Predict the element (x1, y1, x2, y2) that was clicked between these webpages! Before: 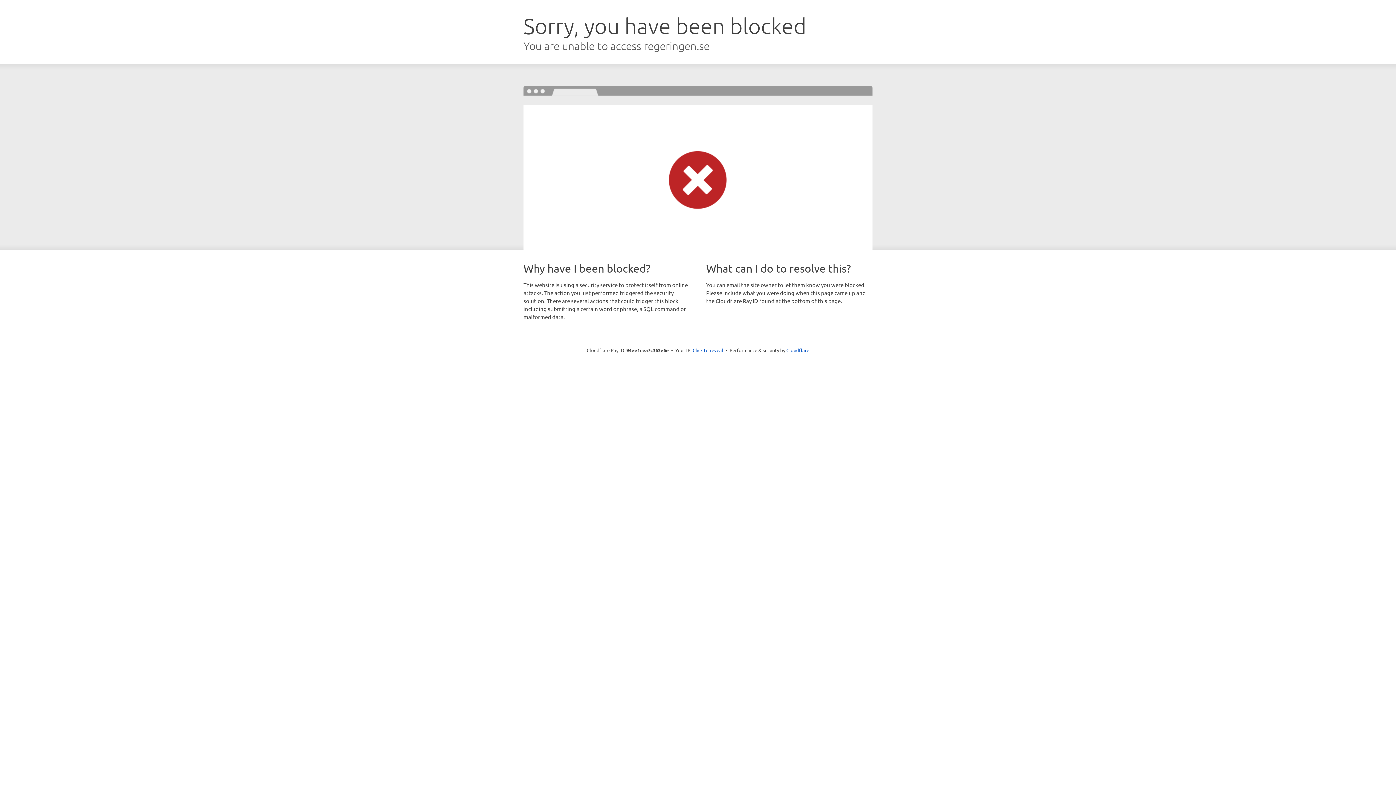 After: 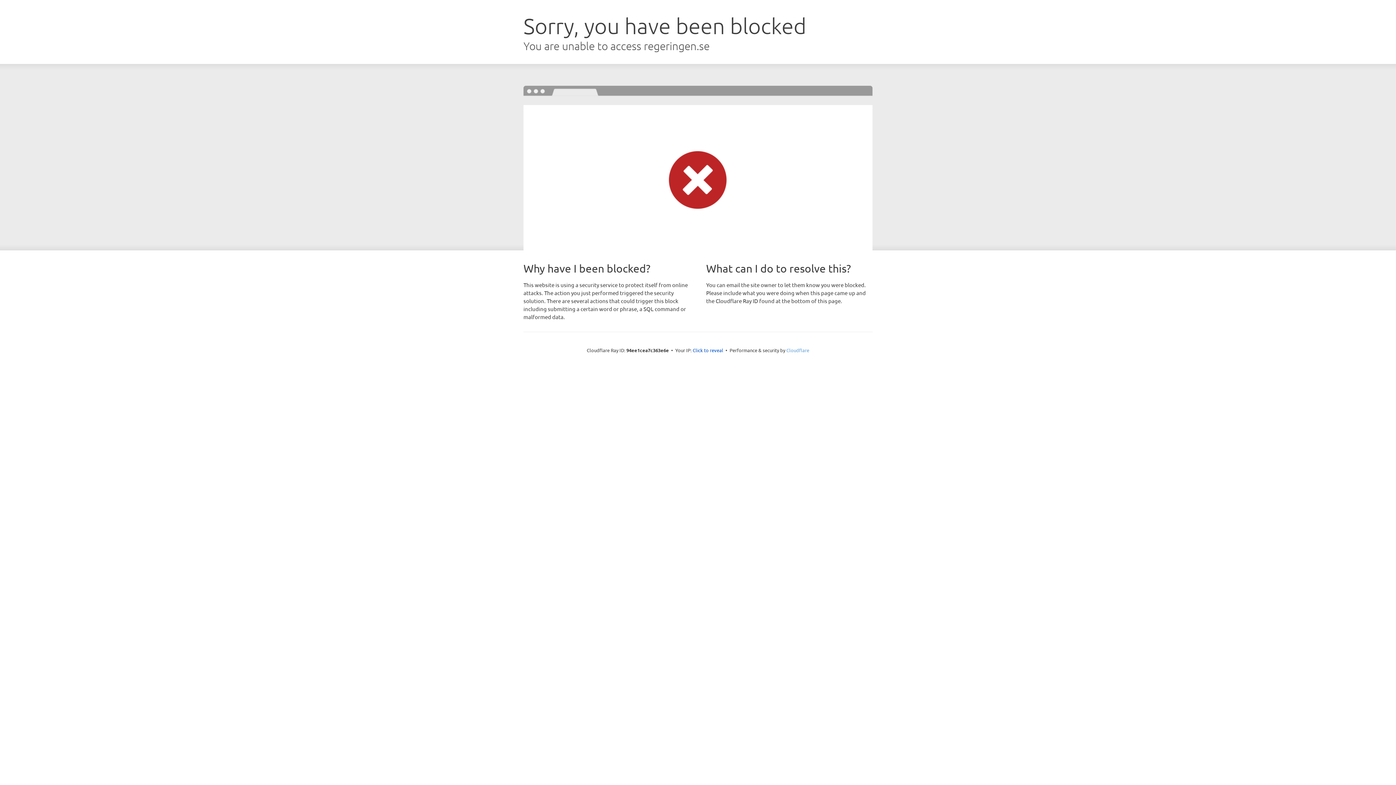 Action: label: Cloudflare bbox: (786, 347, 809, 353)